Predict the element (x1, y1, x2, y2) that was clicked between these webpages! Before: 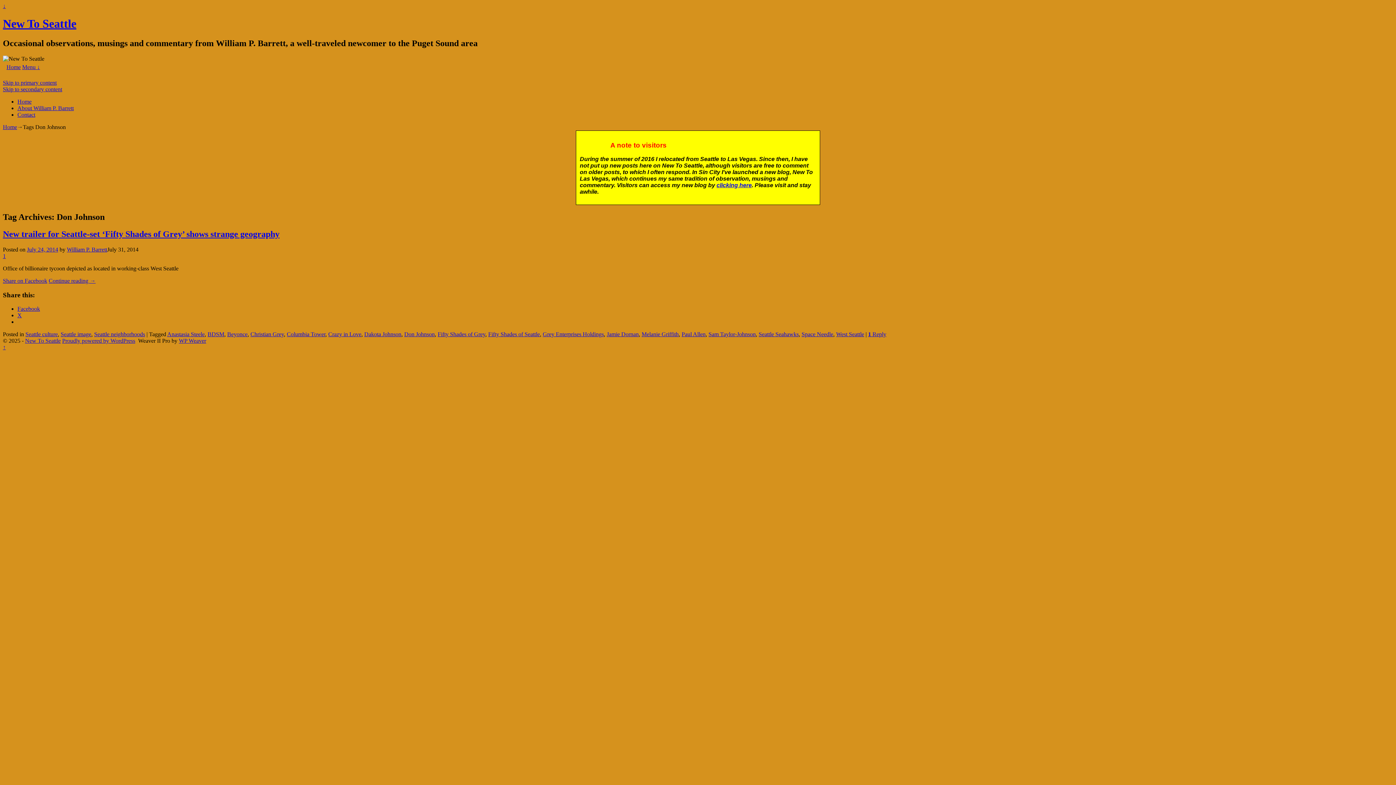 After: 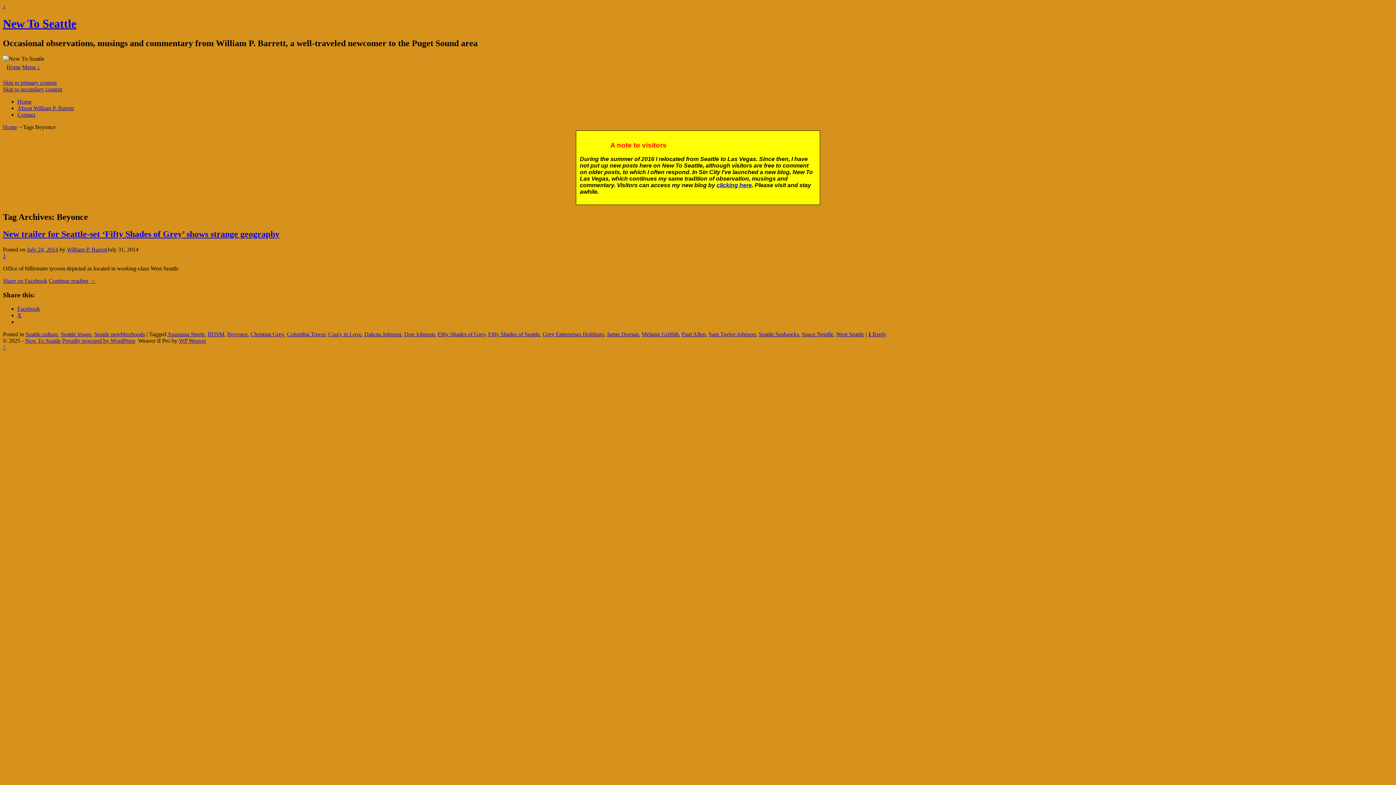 Action: label: Beyonce bbox: (227, 331, 247, 337)